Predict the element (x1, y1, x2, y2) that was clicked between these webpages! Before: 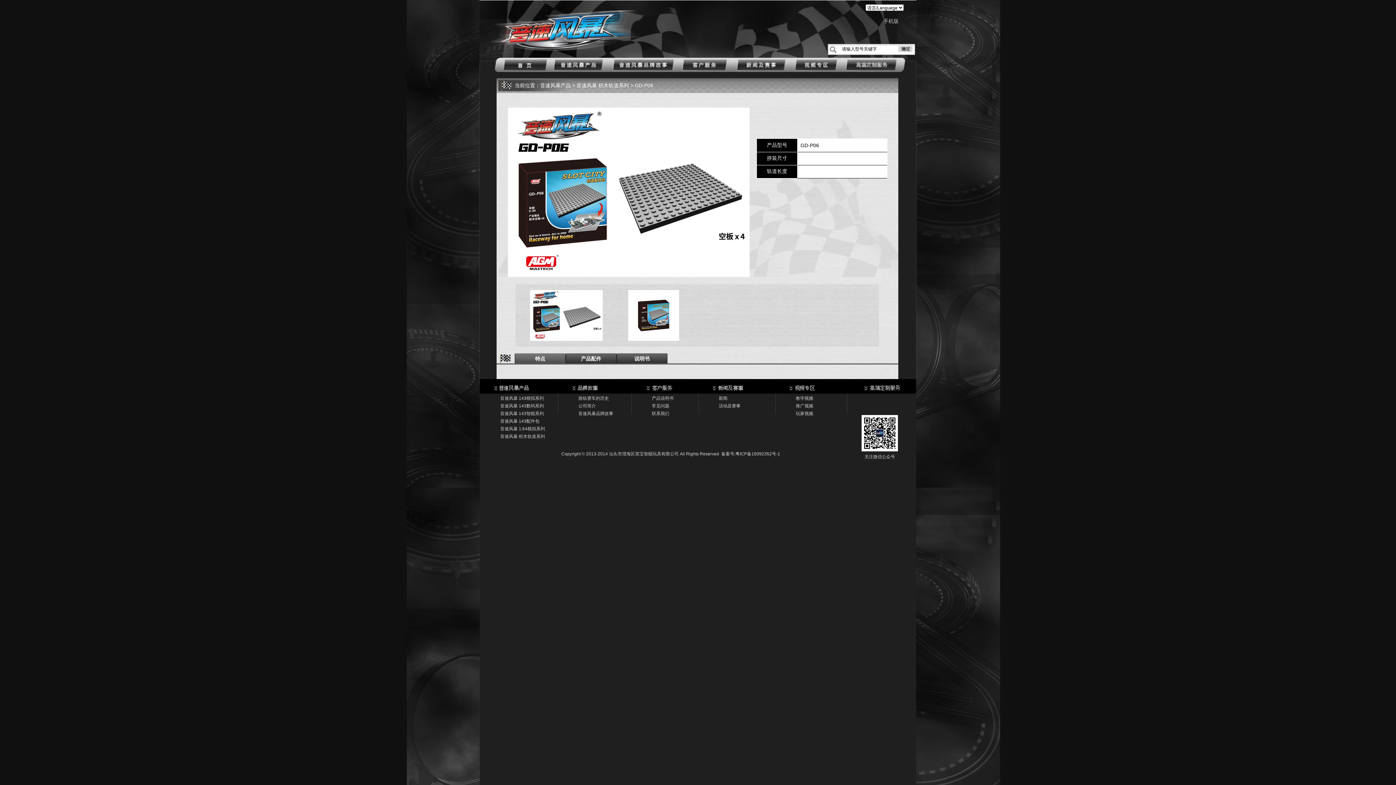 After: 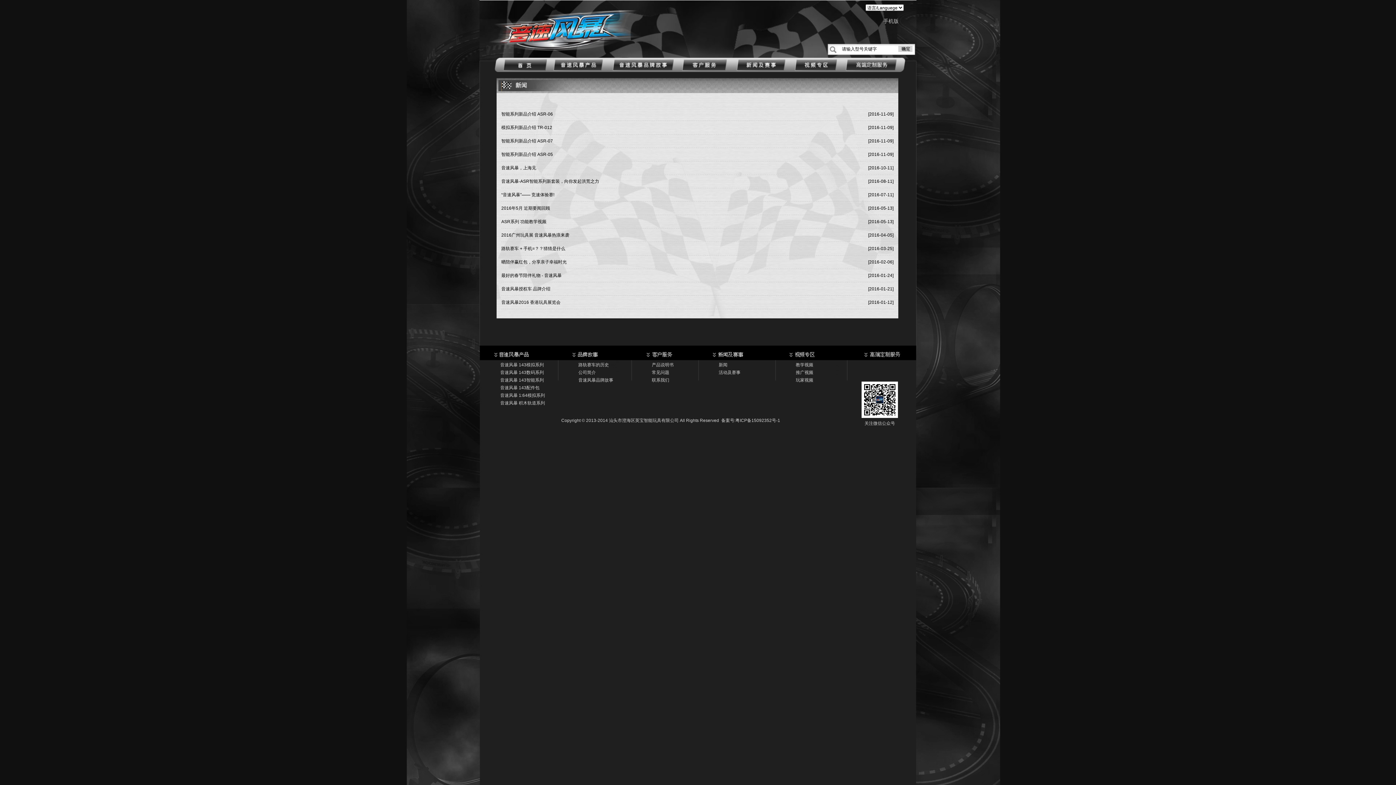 Action: label: 新闻 bbox: (718, 396, 727, 401)